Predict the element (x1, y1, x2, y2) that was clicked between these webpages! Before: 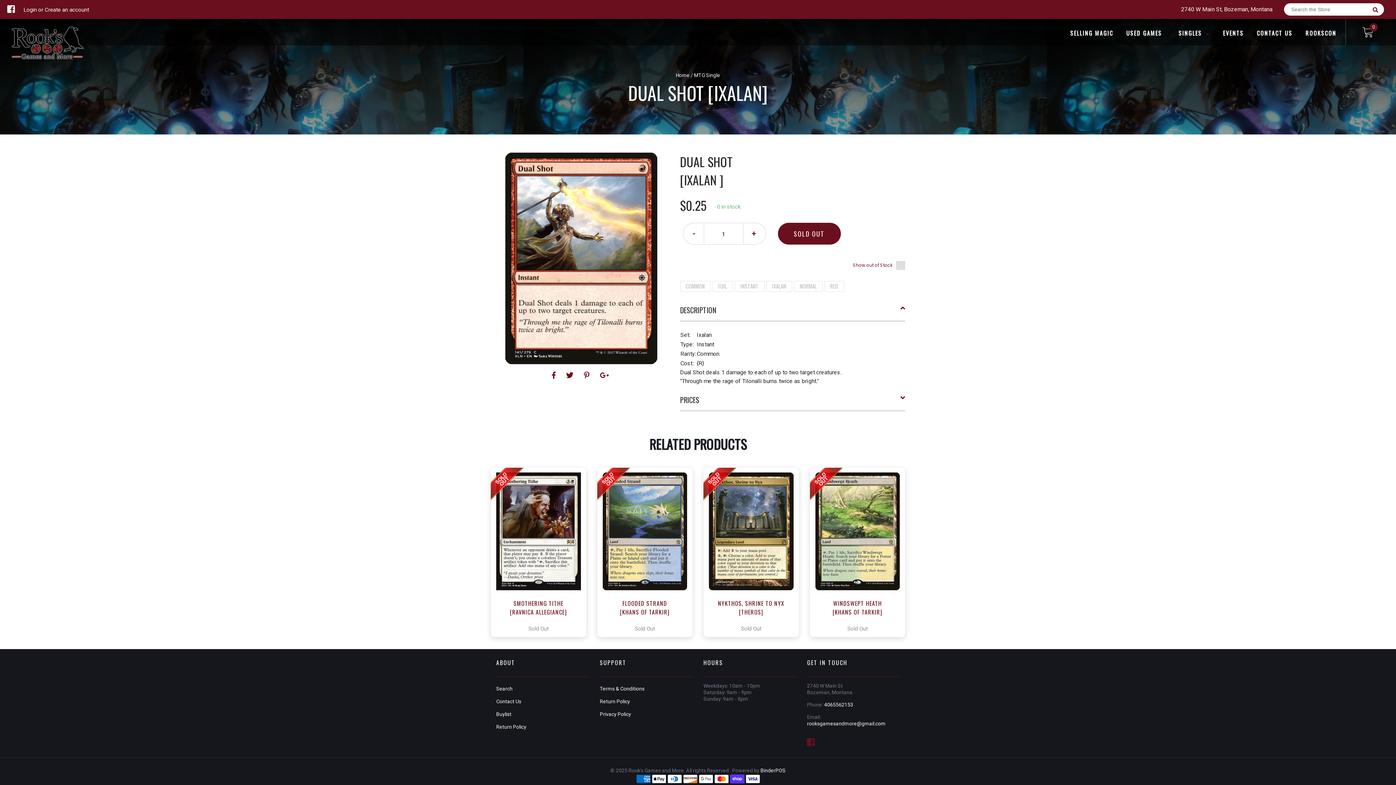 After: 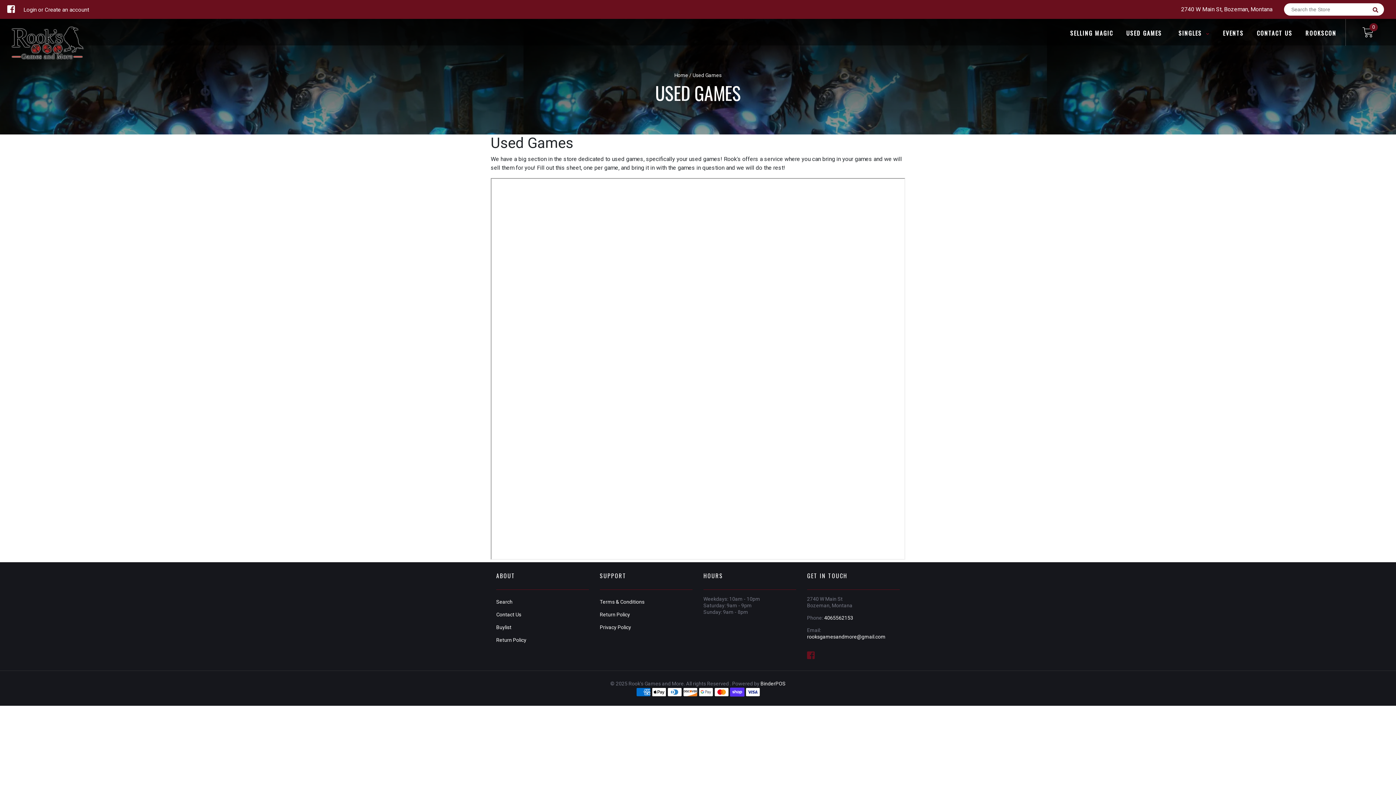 Action: bbox: (1120, 28, 1168, 37) label: USED GAMES